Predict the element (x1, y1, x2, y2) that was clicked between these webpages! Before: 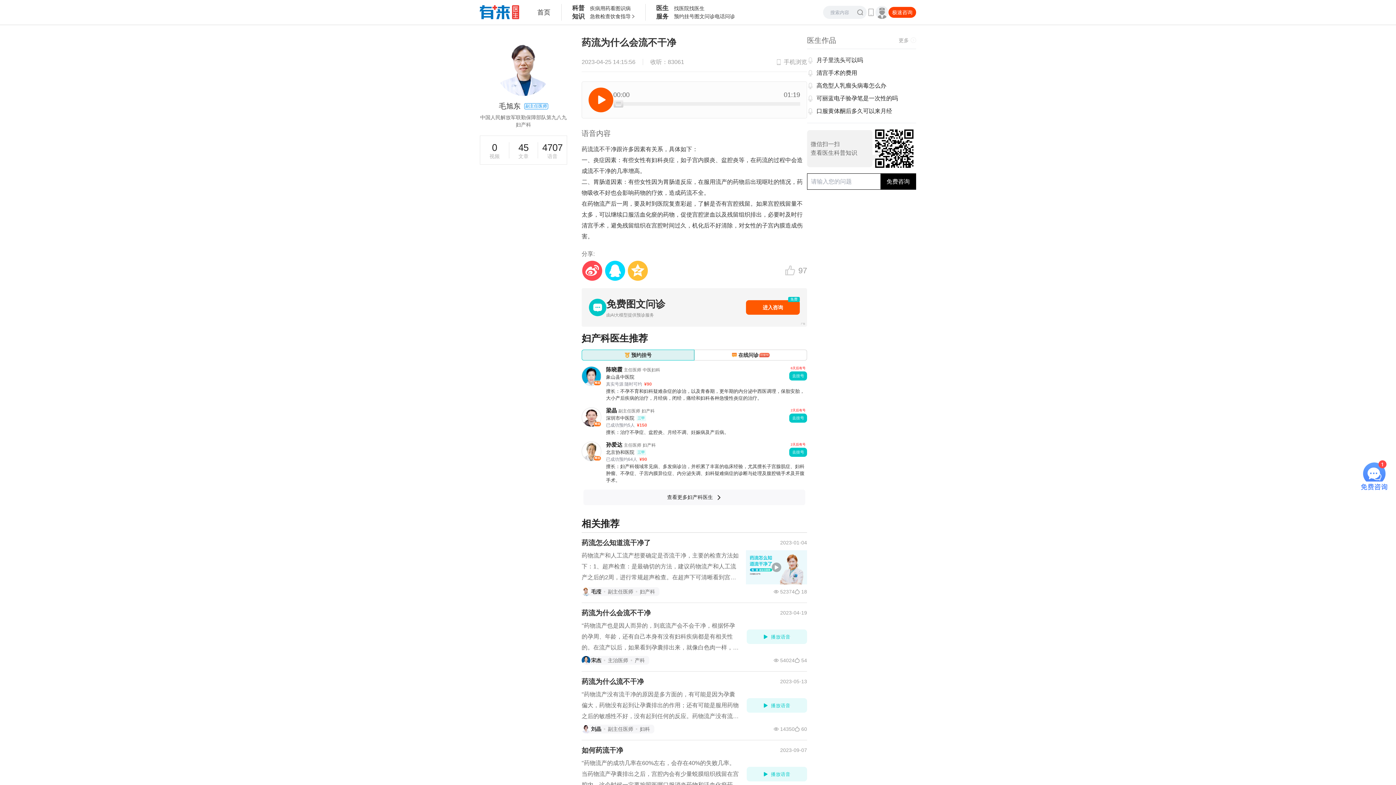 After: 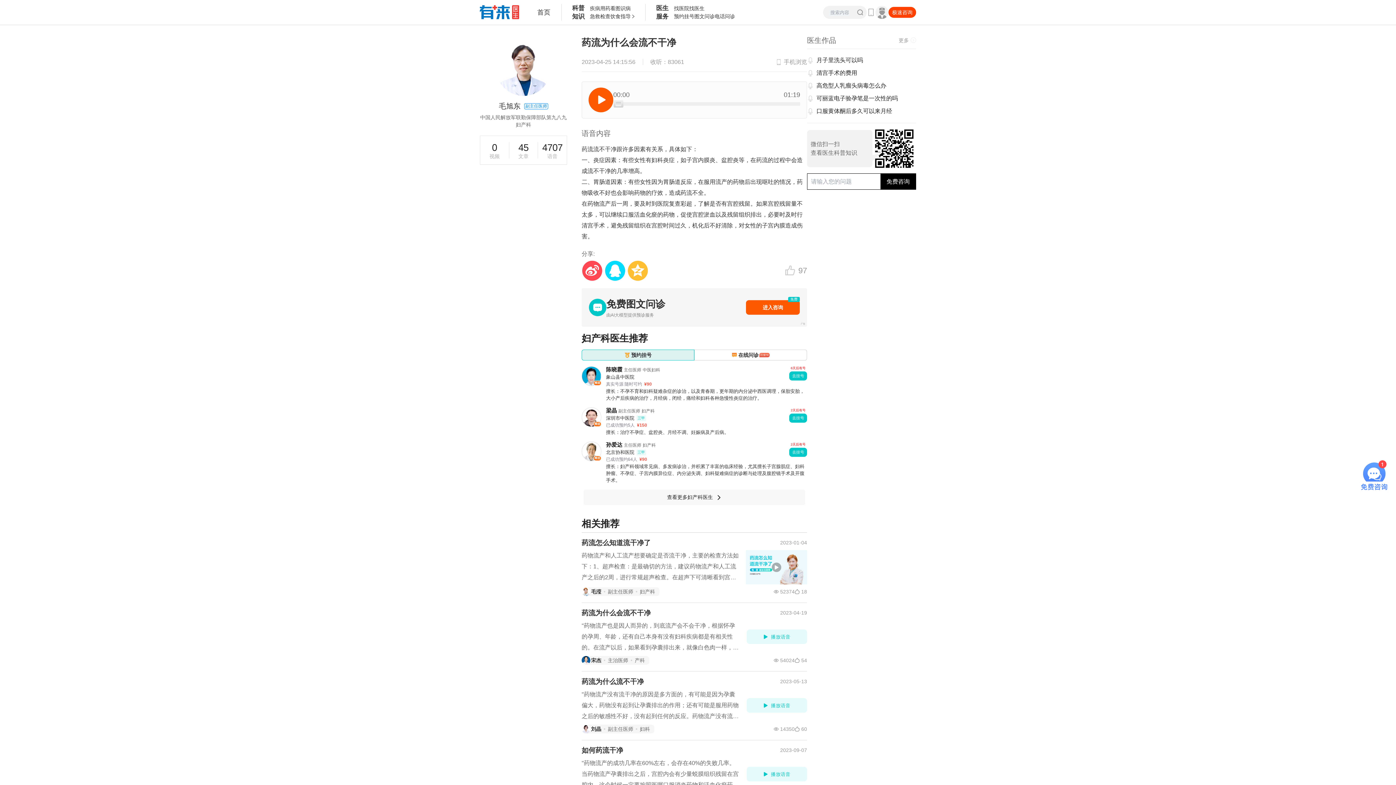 Action: label: 4707
语音 bbox: (538, 142, 566, 158)